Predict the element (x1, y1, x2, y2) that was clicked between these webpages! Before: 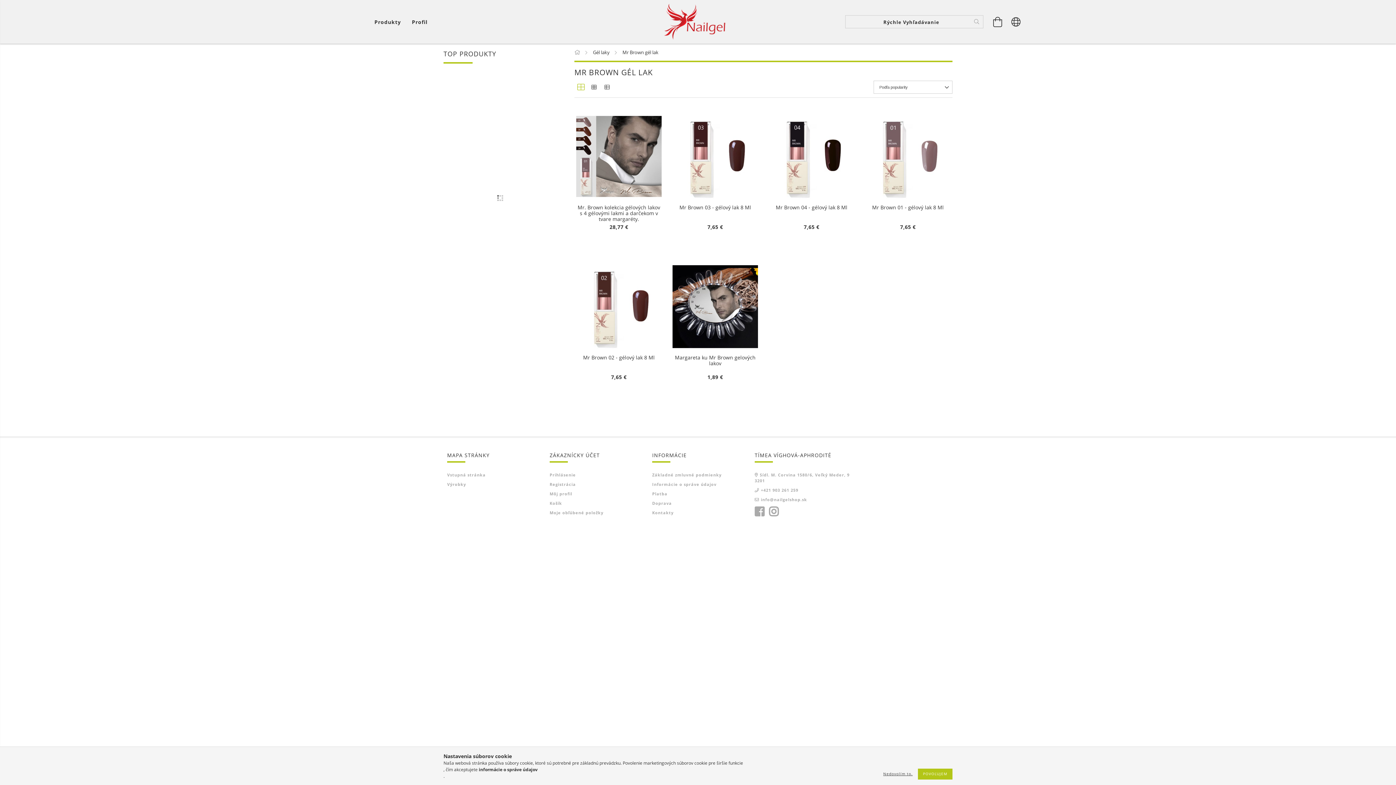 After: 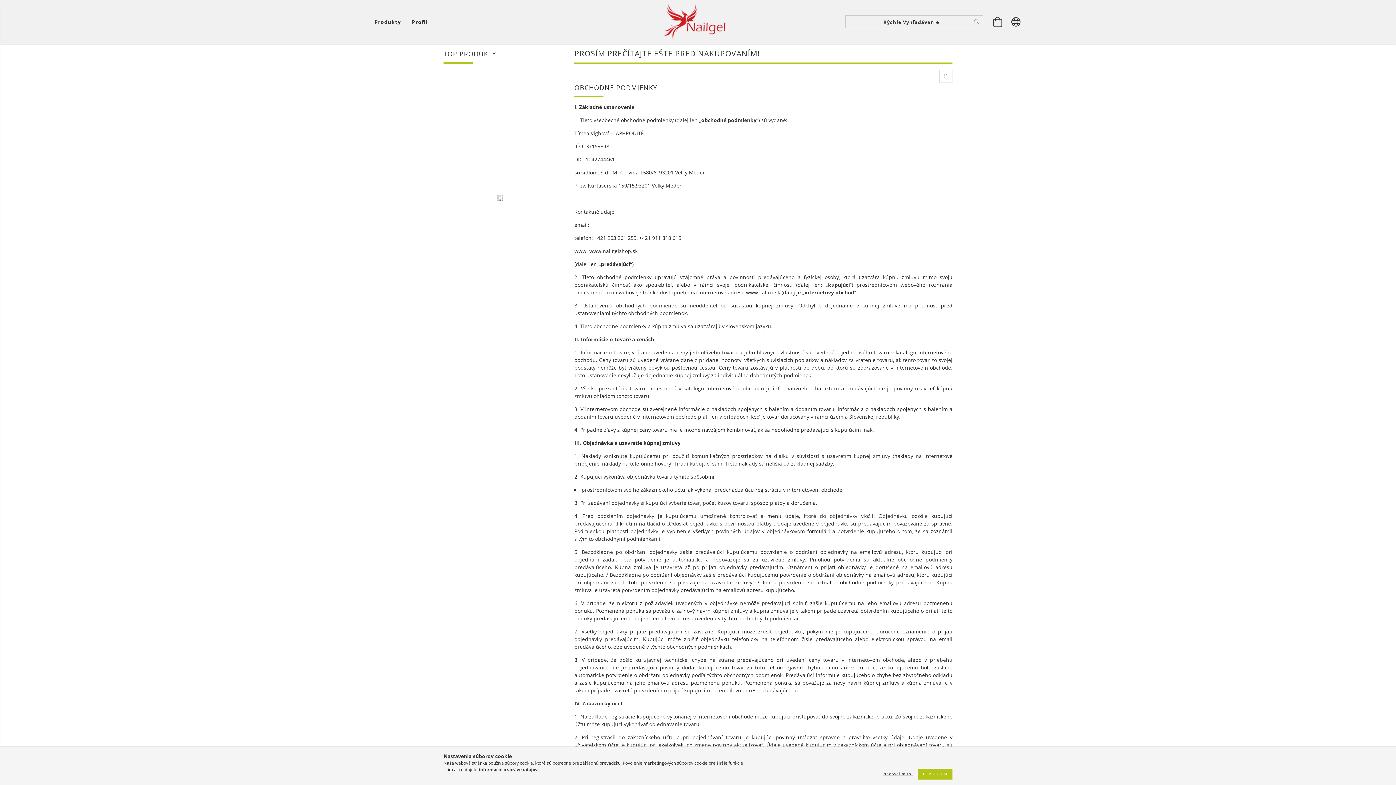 Action: label: Informácie o správe údajov bbox: (652, 481, 716, 487)